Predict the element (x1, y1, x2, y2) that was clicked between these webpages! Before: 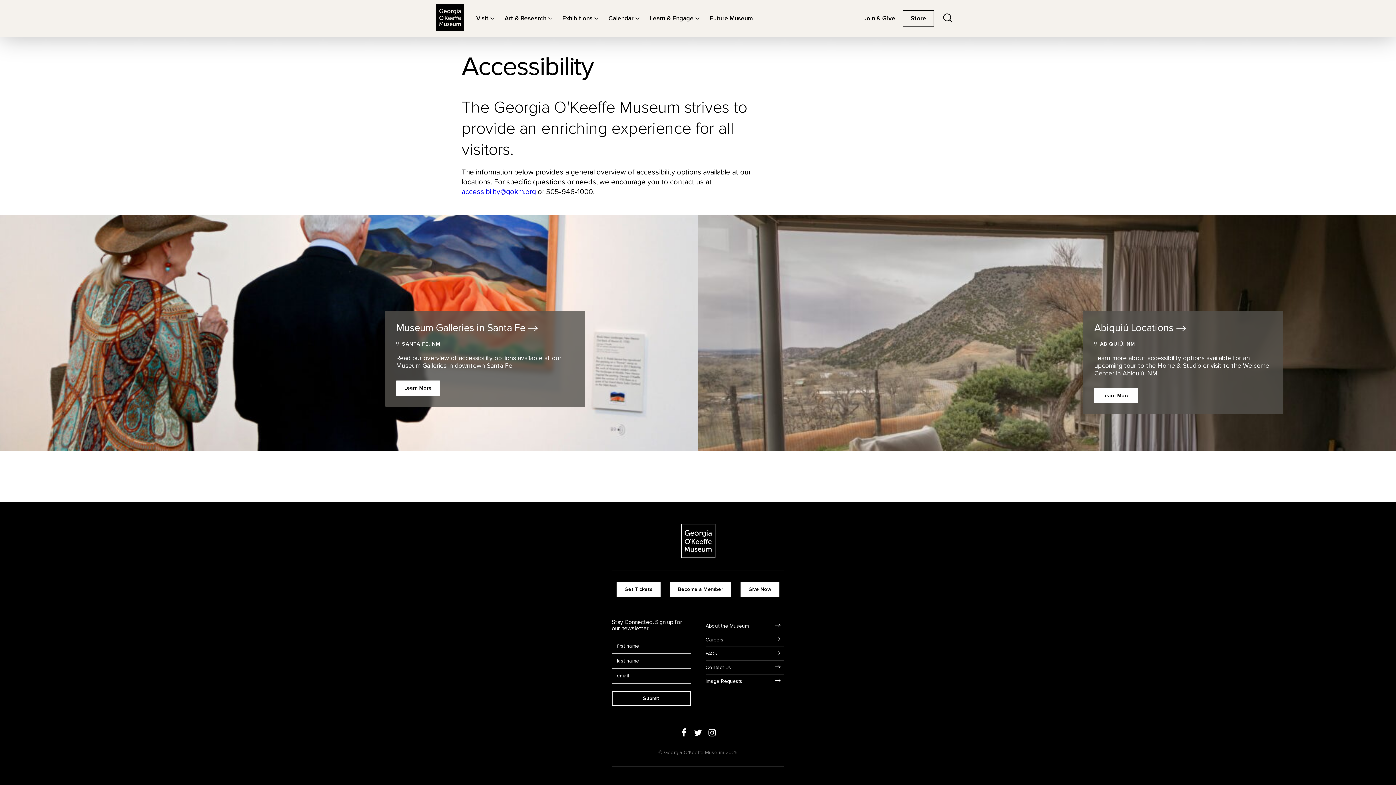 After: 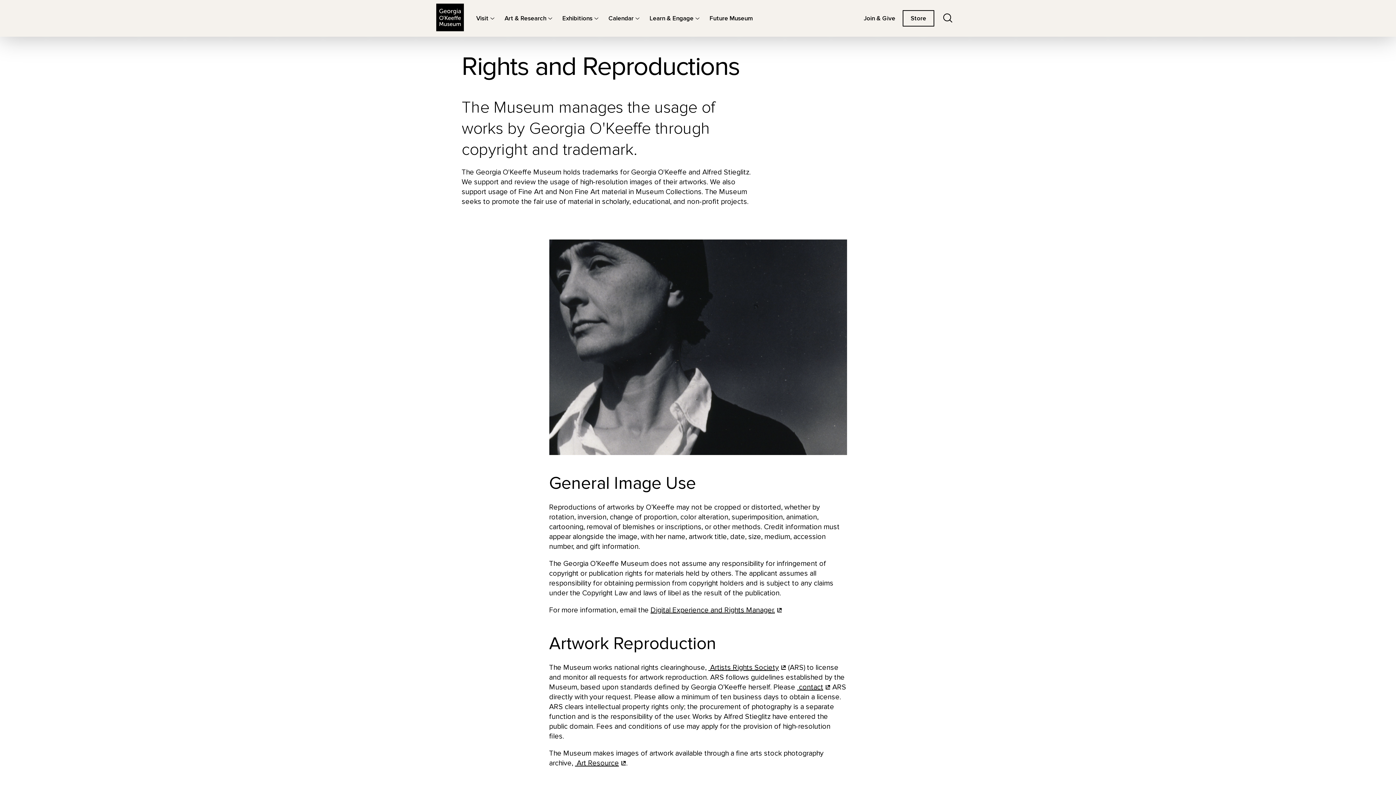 Action: bbox: (705, 674, 784, 688) label: Image Requests